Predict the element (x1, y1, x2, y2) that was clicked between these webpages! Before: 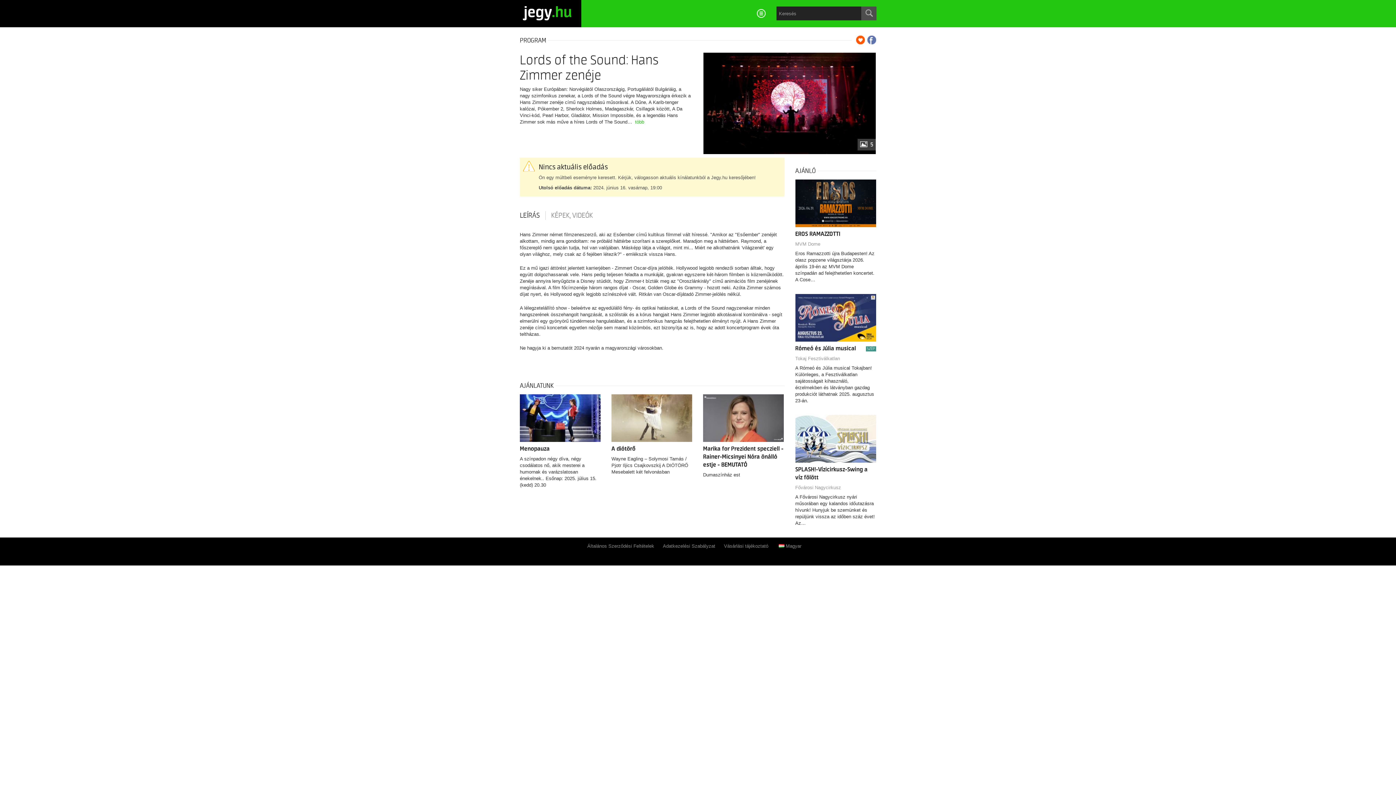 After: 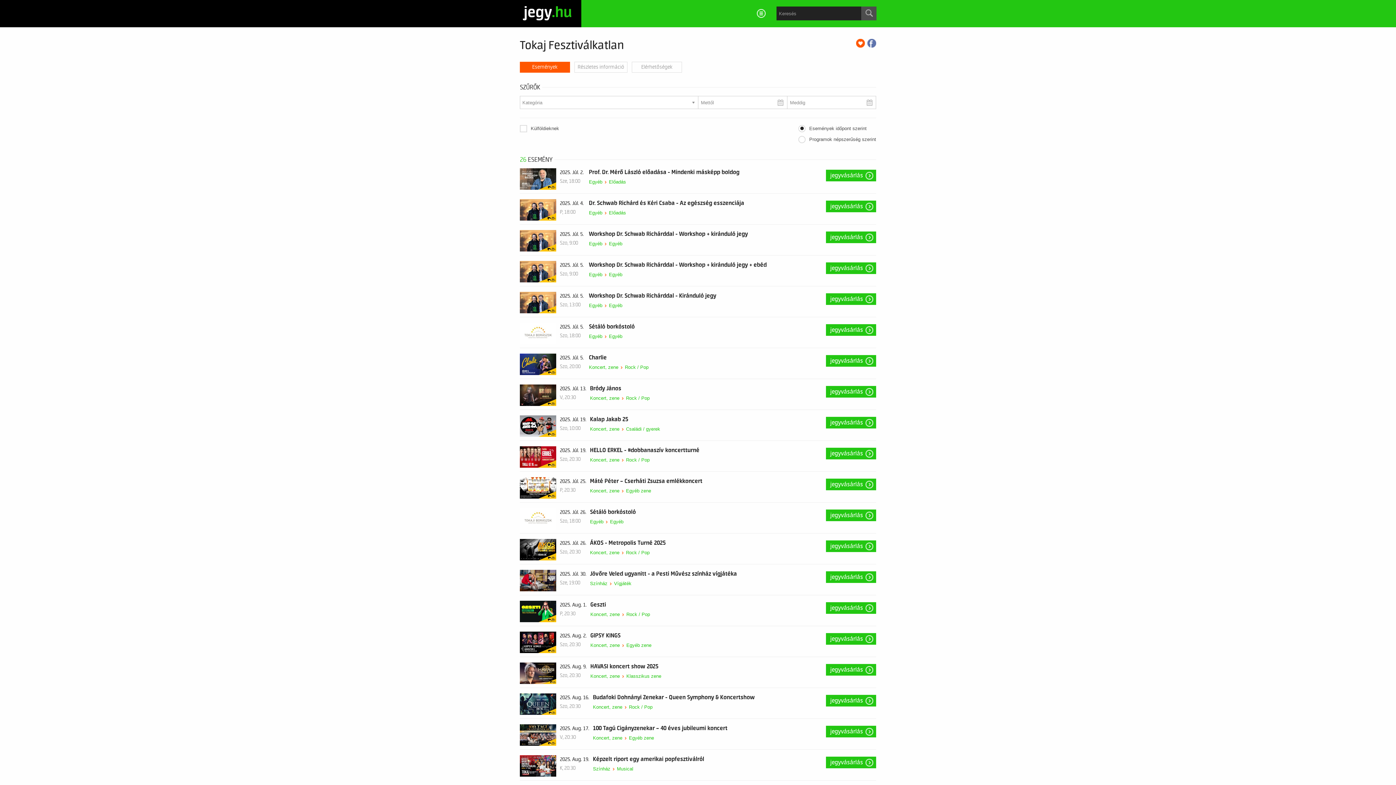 Action: bbox: (795, 355, 840, 362) label: Tokaj Fesztiválkatlan